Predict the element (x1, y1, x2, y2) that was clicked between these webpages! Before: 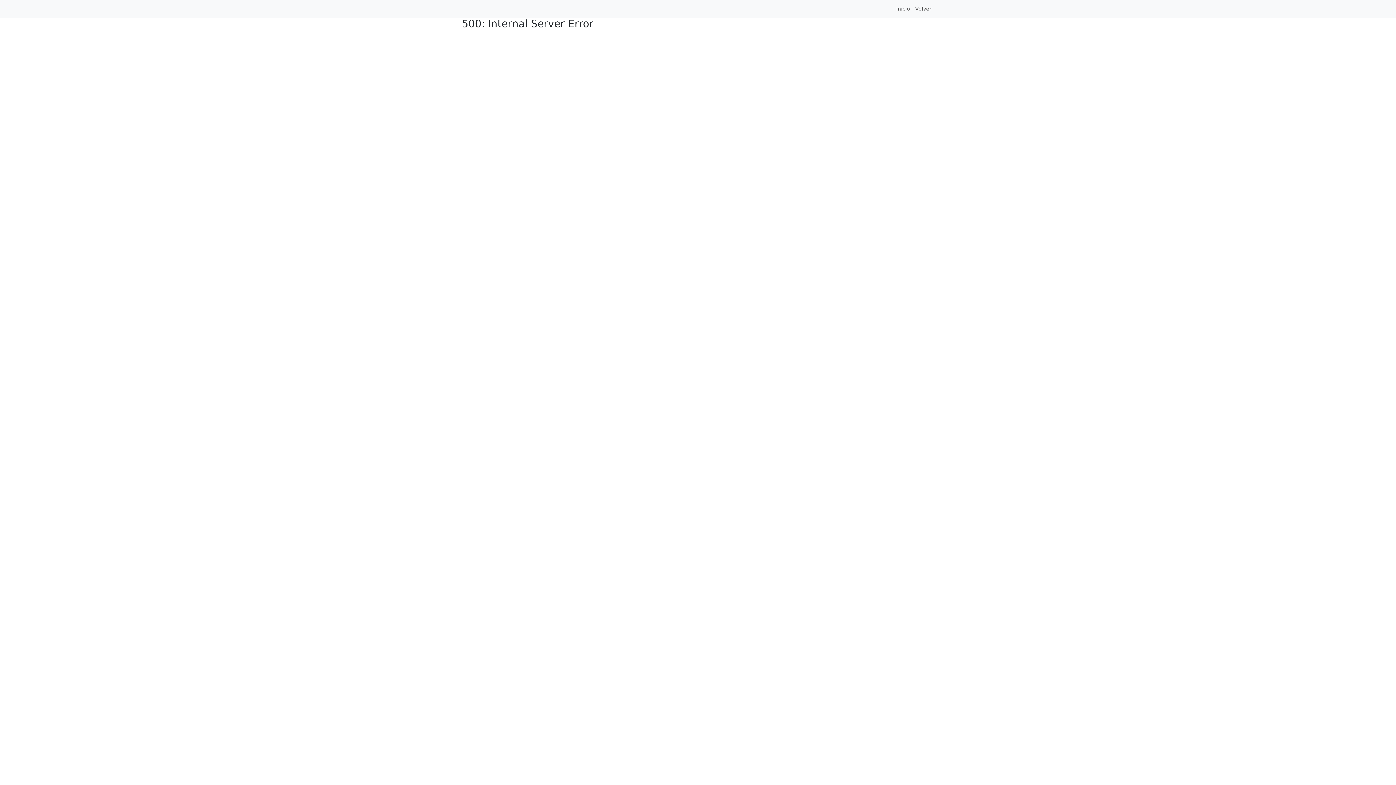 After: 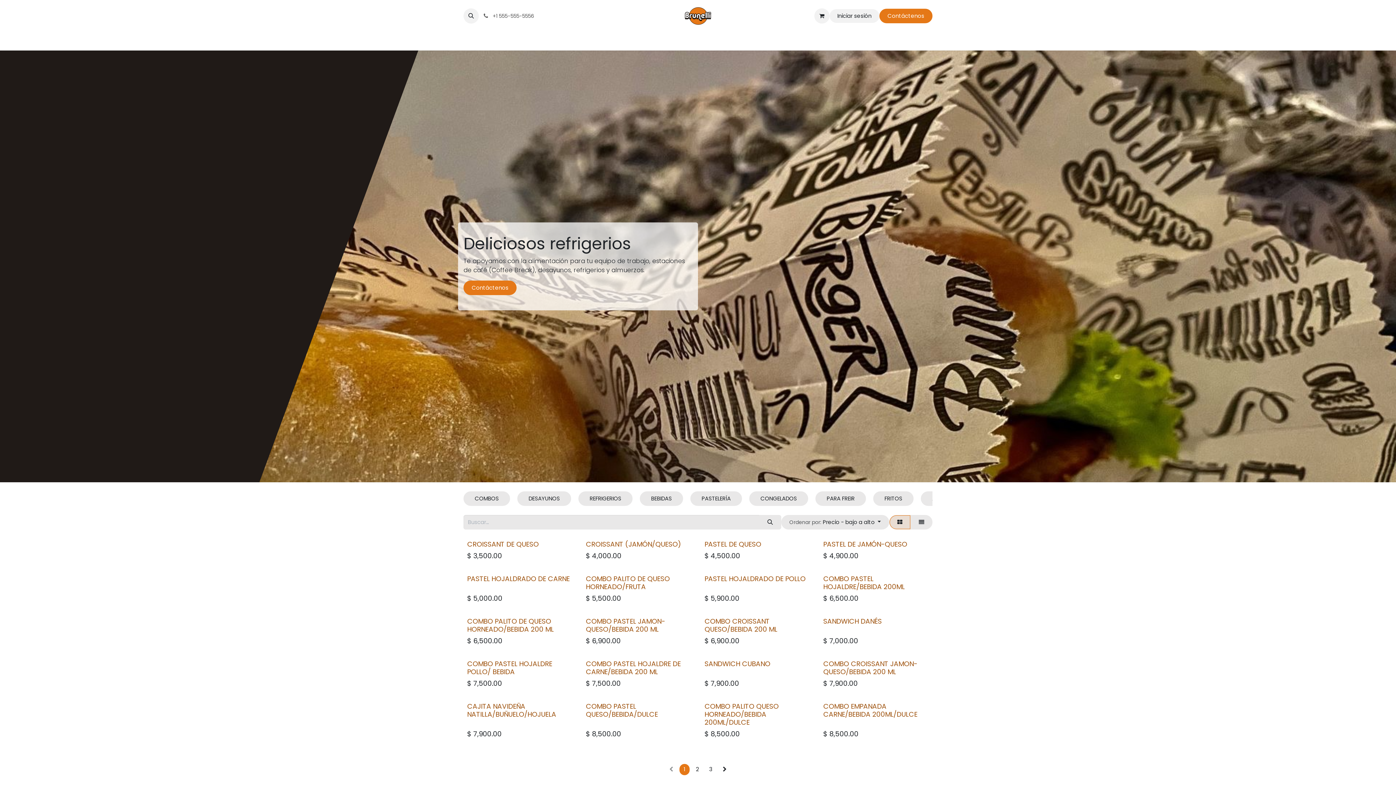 Action: bbox: (894, 2, 912, 15) label: Inicio